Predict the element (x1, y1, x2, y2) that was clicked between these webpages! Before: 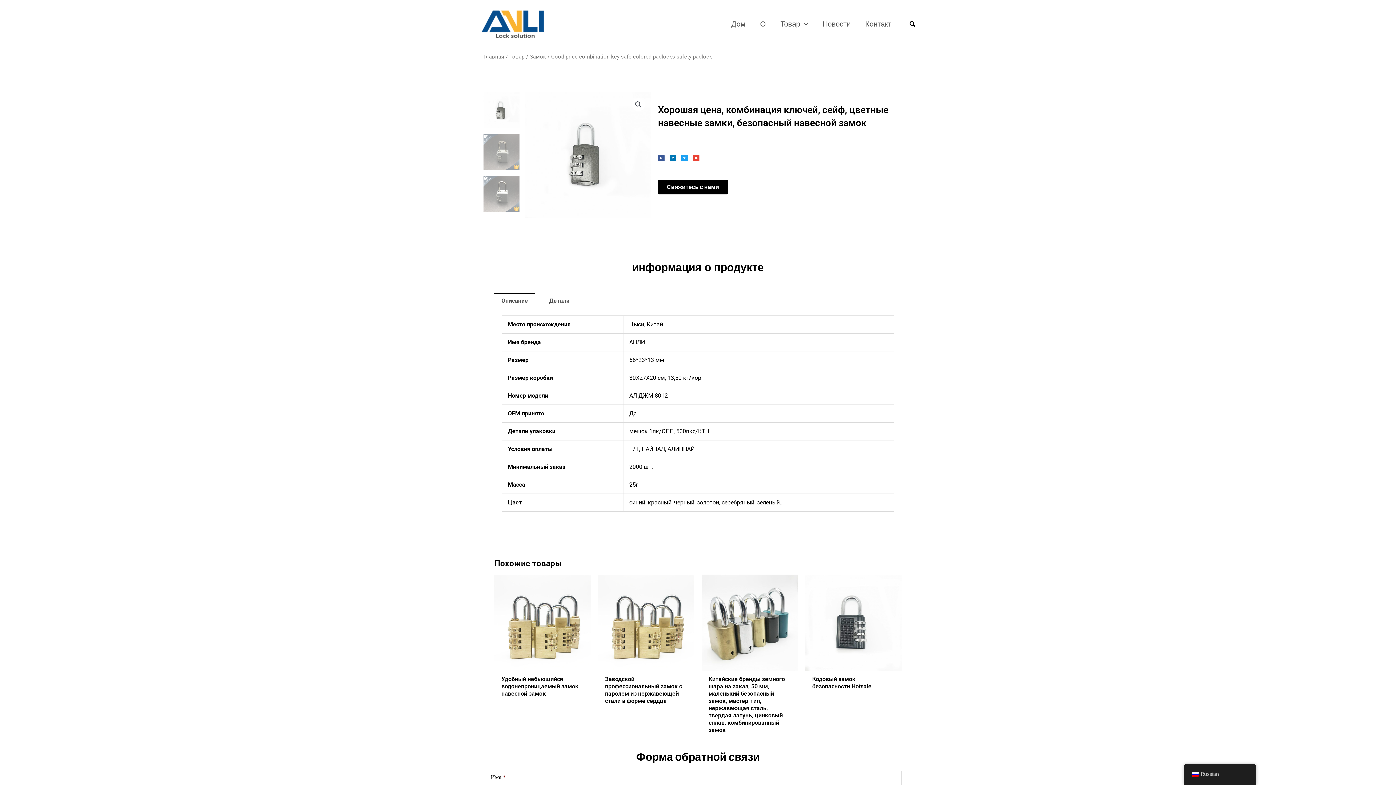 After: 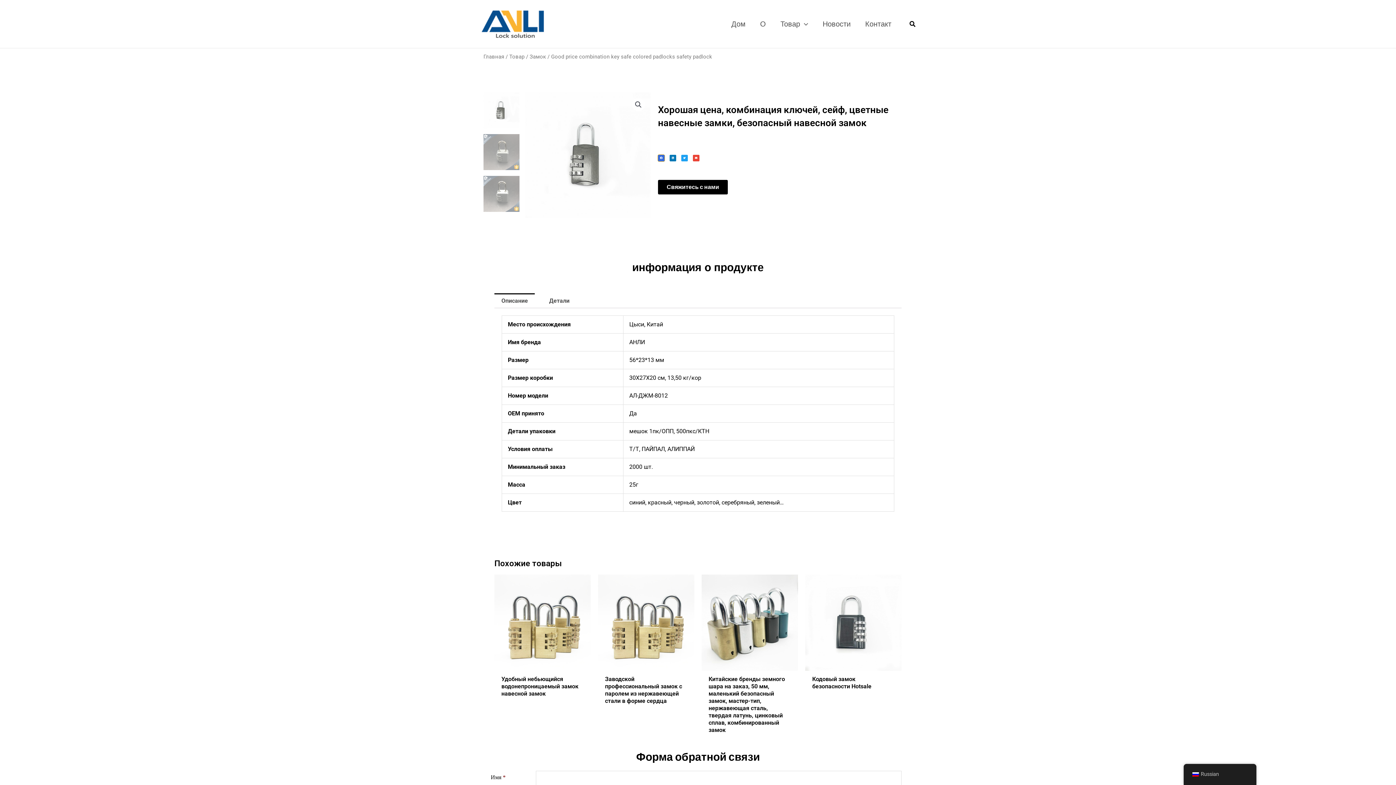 Action: bbox: (658, 154, 664, 161) label: Поделиться в facebook